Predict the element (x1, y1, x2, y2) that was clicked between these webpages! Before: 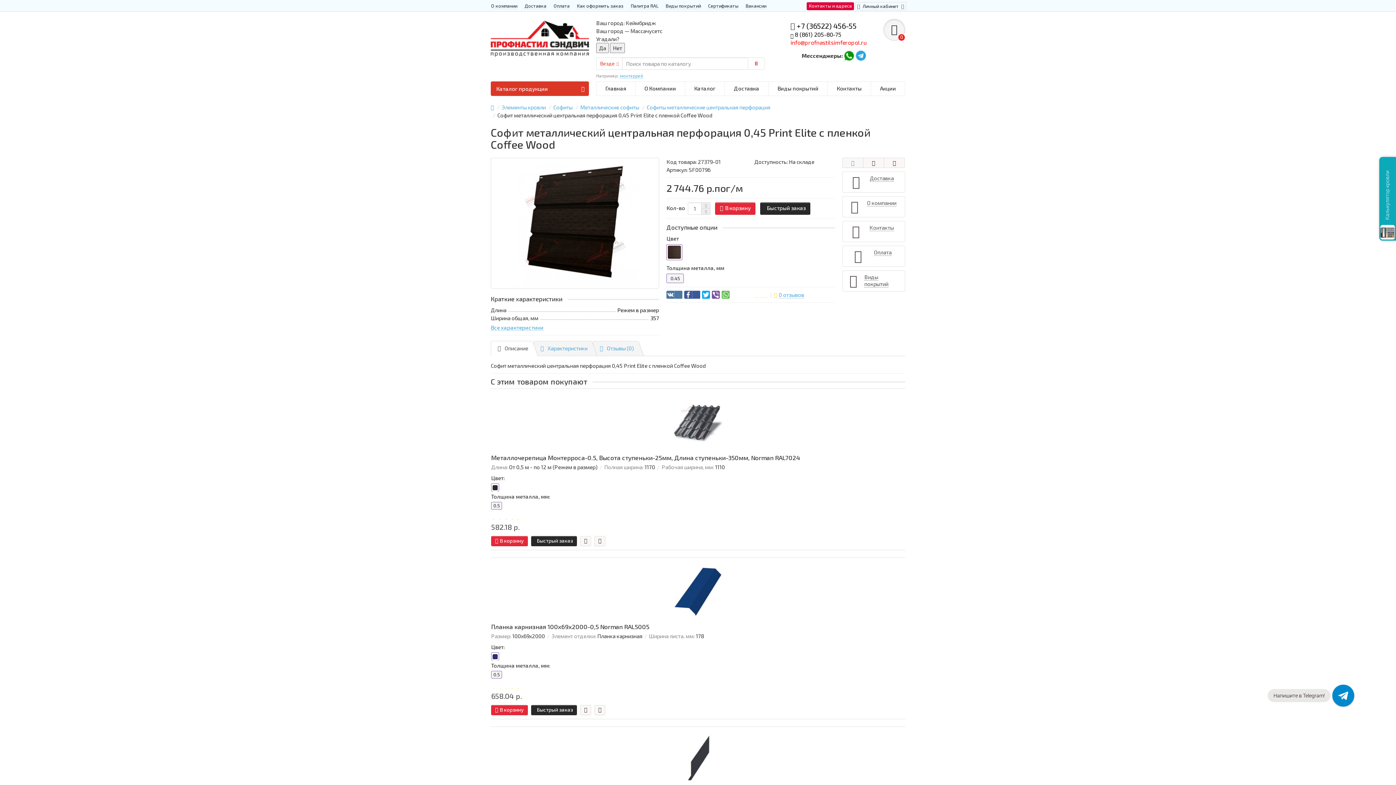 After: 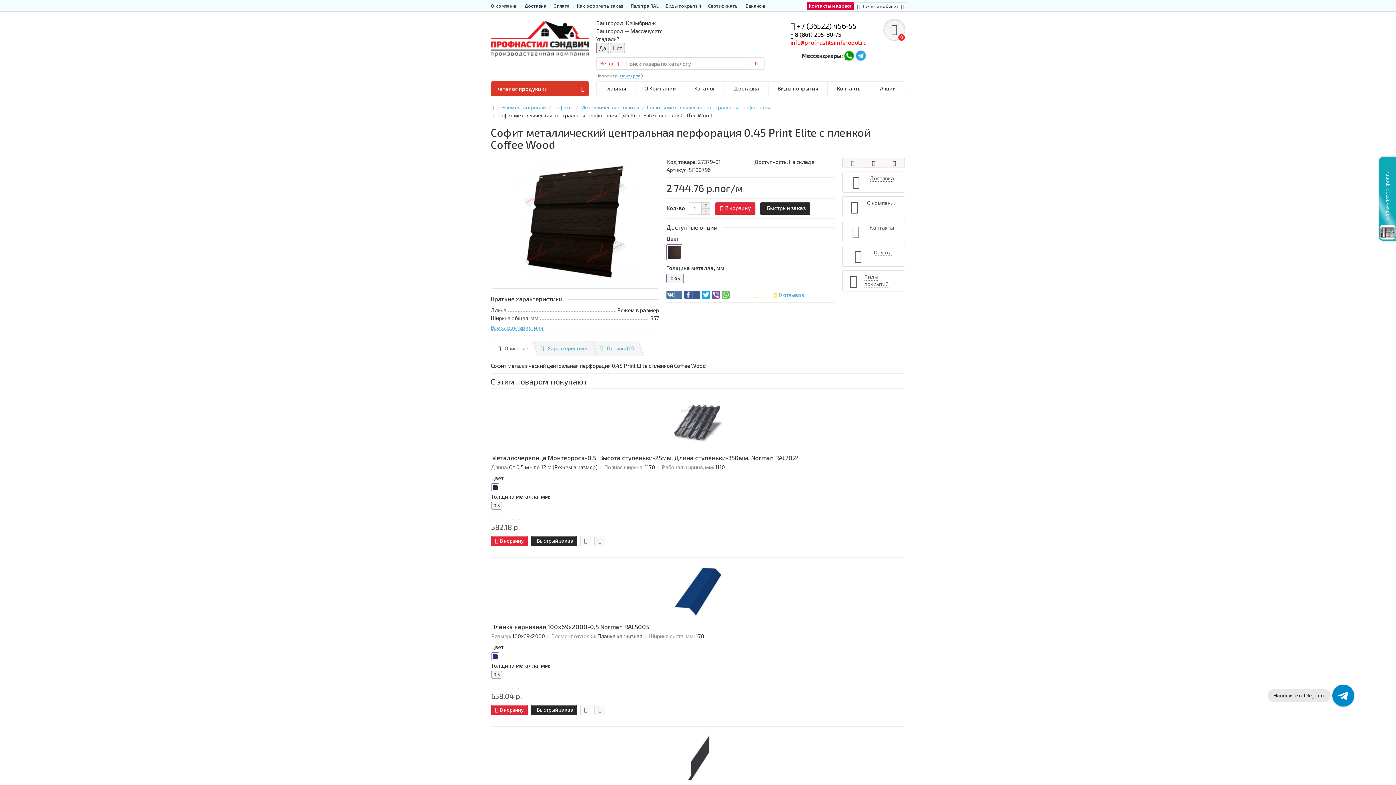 Action: bbox: (863, 157, 884, 168)